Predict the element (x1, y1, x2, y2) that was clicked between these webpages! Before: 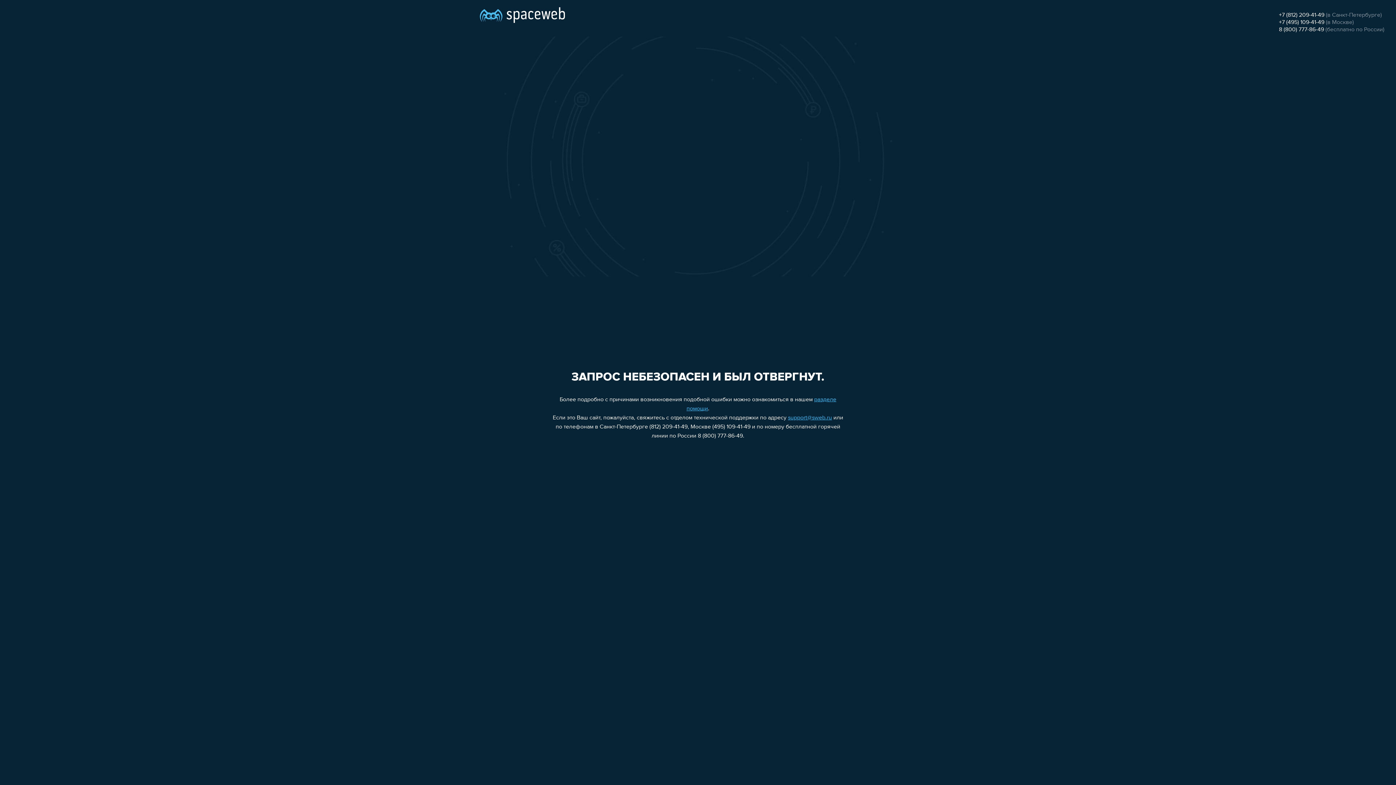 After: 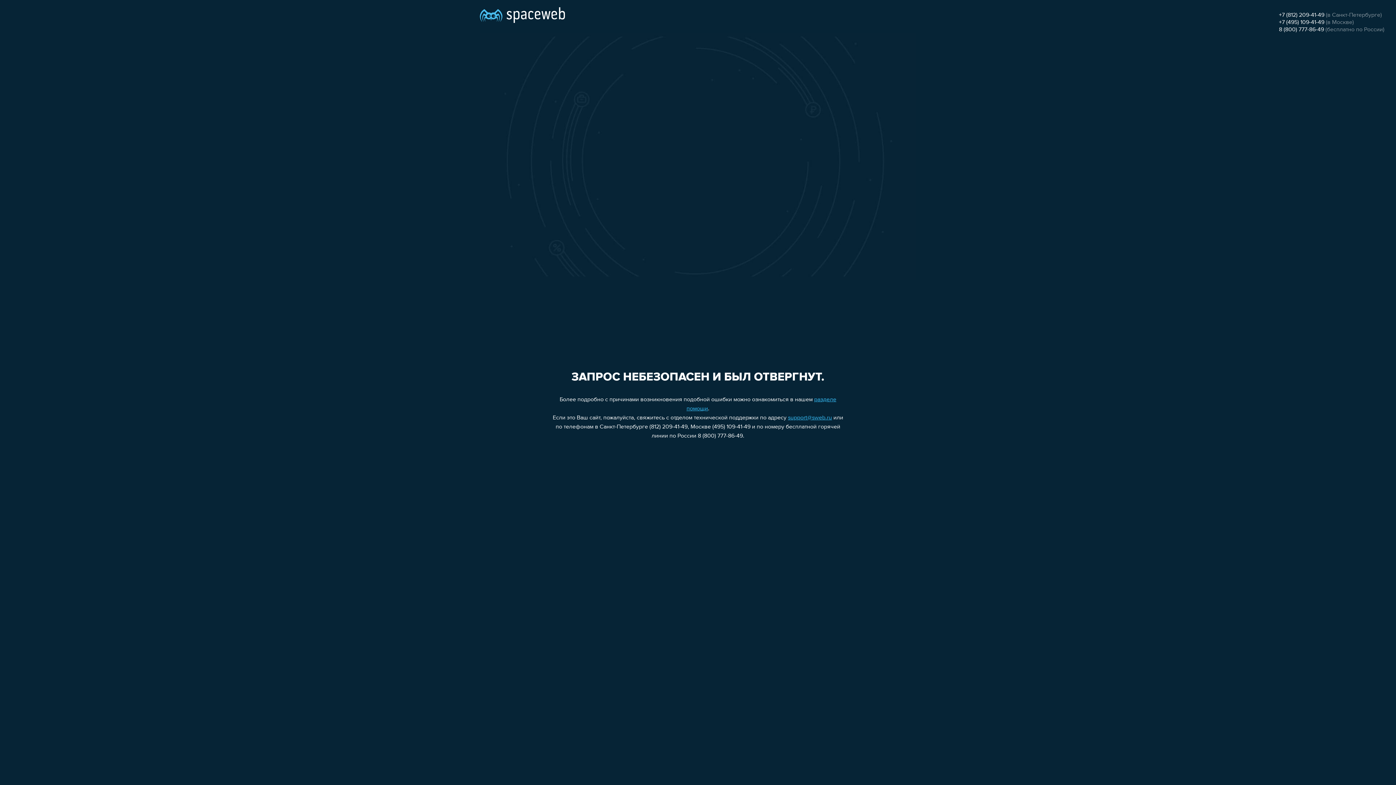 Action: bbox: (788, 415, 832, 421) label: support@sweb.ru